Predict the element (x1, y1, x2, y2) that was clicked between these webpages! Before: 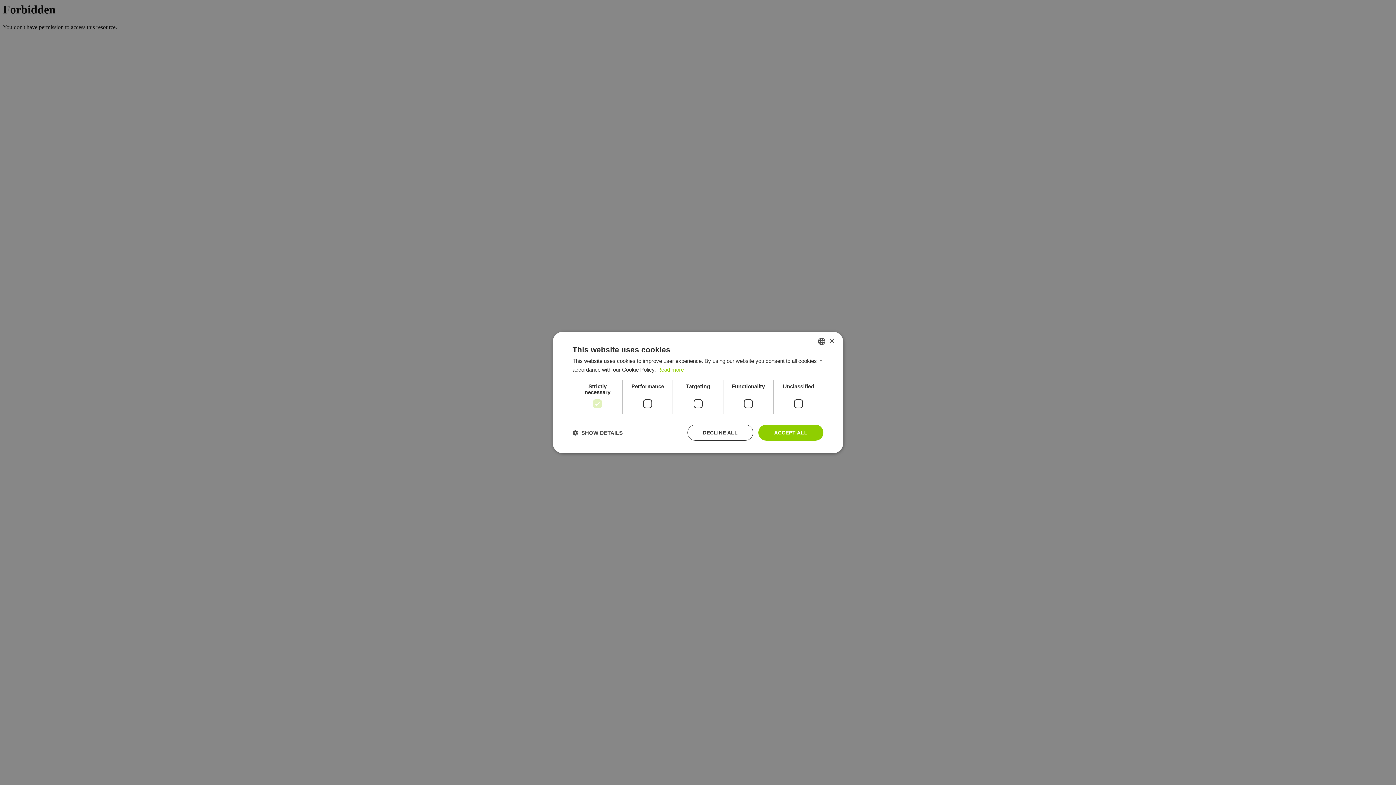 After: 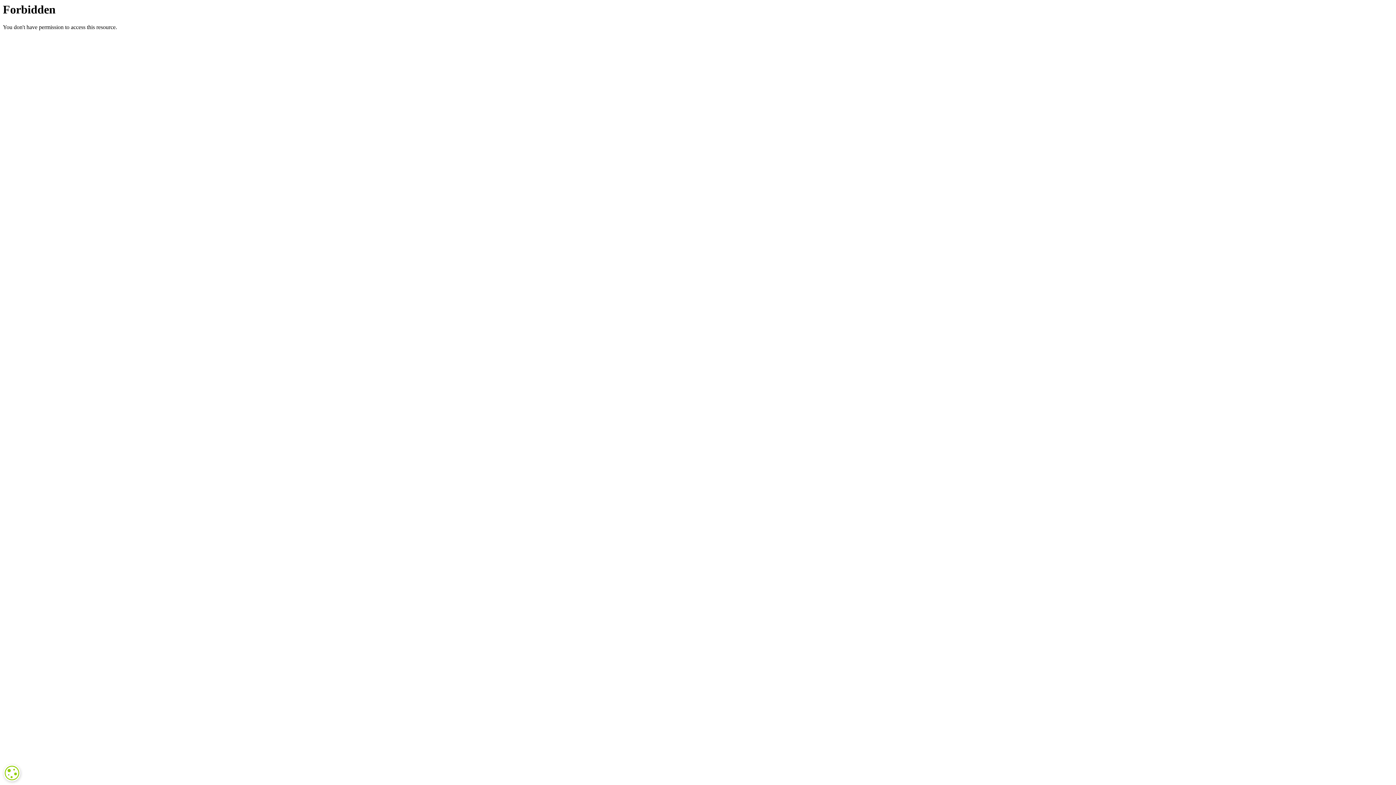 Action: bbox: (829, 338, 834, 344) label: Close